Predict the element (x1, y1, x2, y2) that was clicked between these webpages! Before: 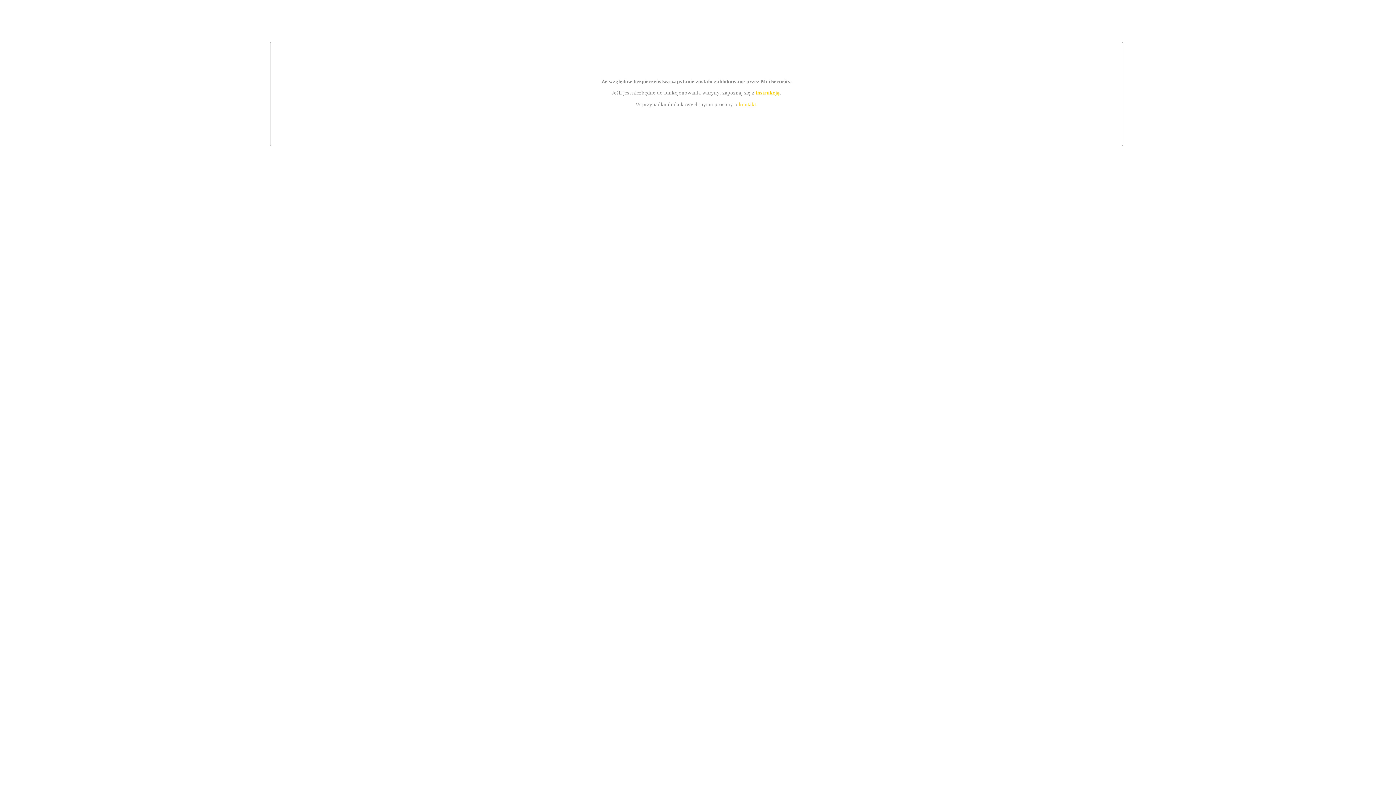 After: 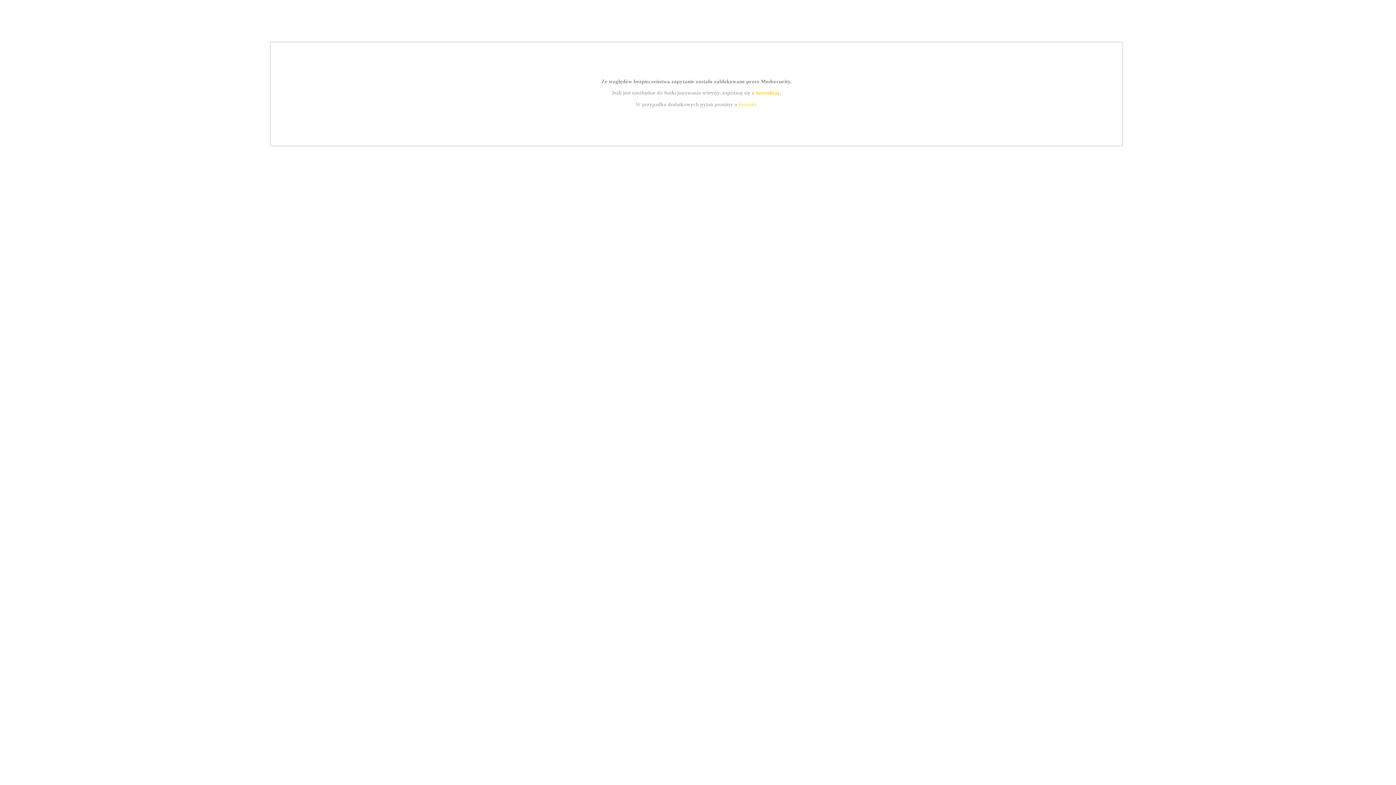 Action: bbox: (755, 89, 779, 95) label: instrukcją